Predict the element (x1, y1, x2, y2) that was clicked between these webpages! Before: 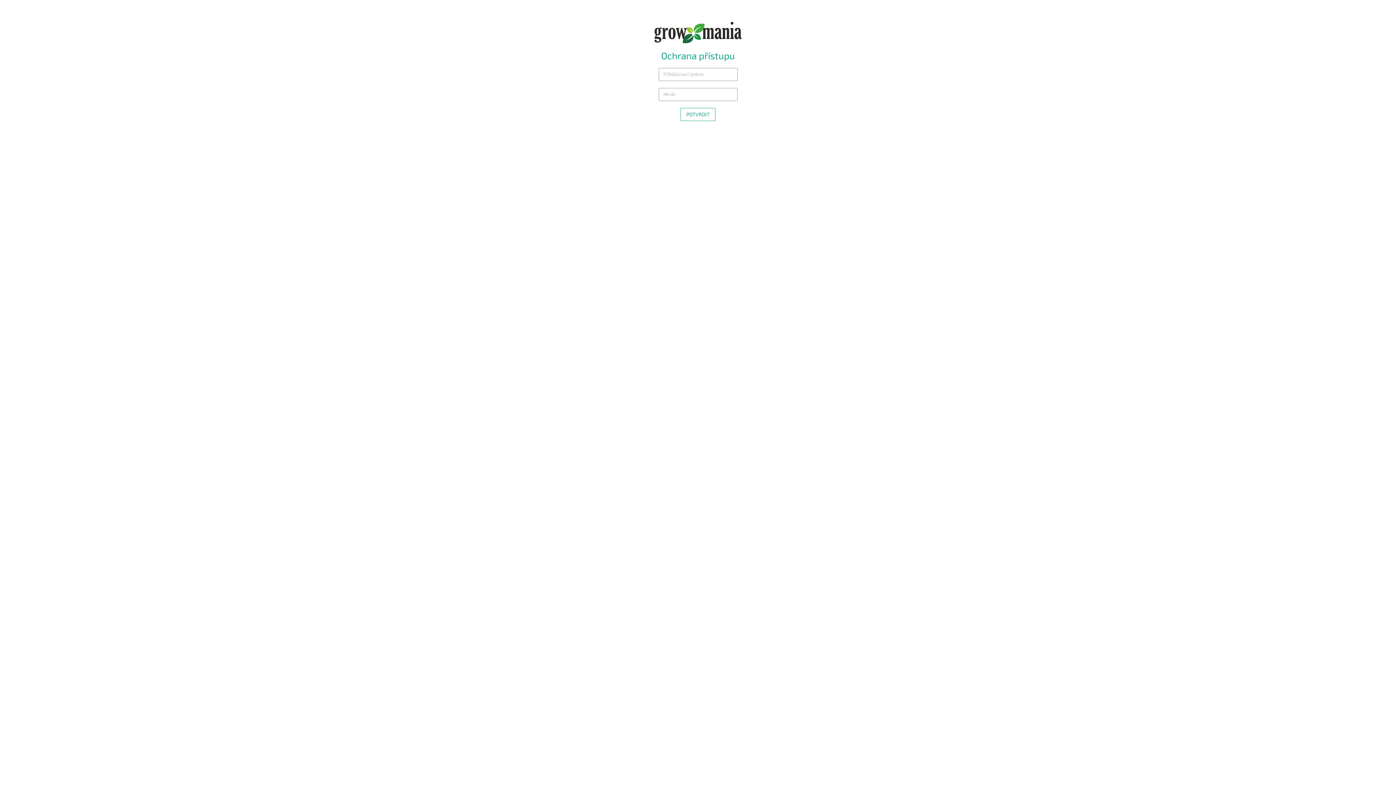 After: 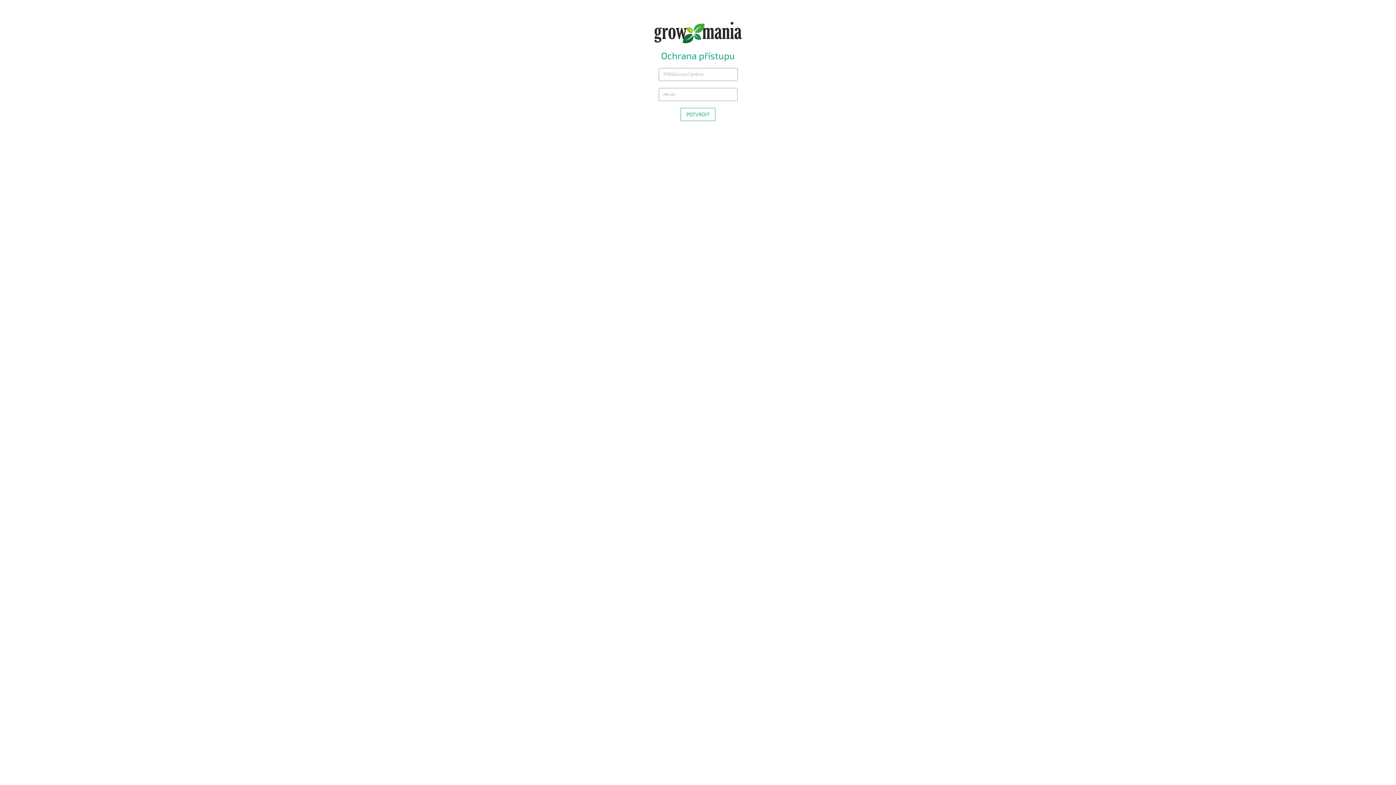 Action: bbox: (654, 28, 741, 35)